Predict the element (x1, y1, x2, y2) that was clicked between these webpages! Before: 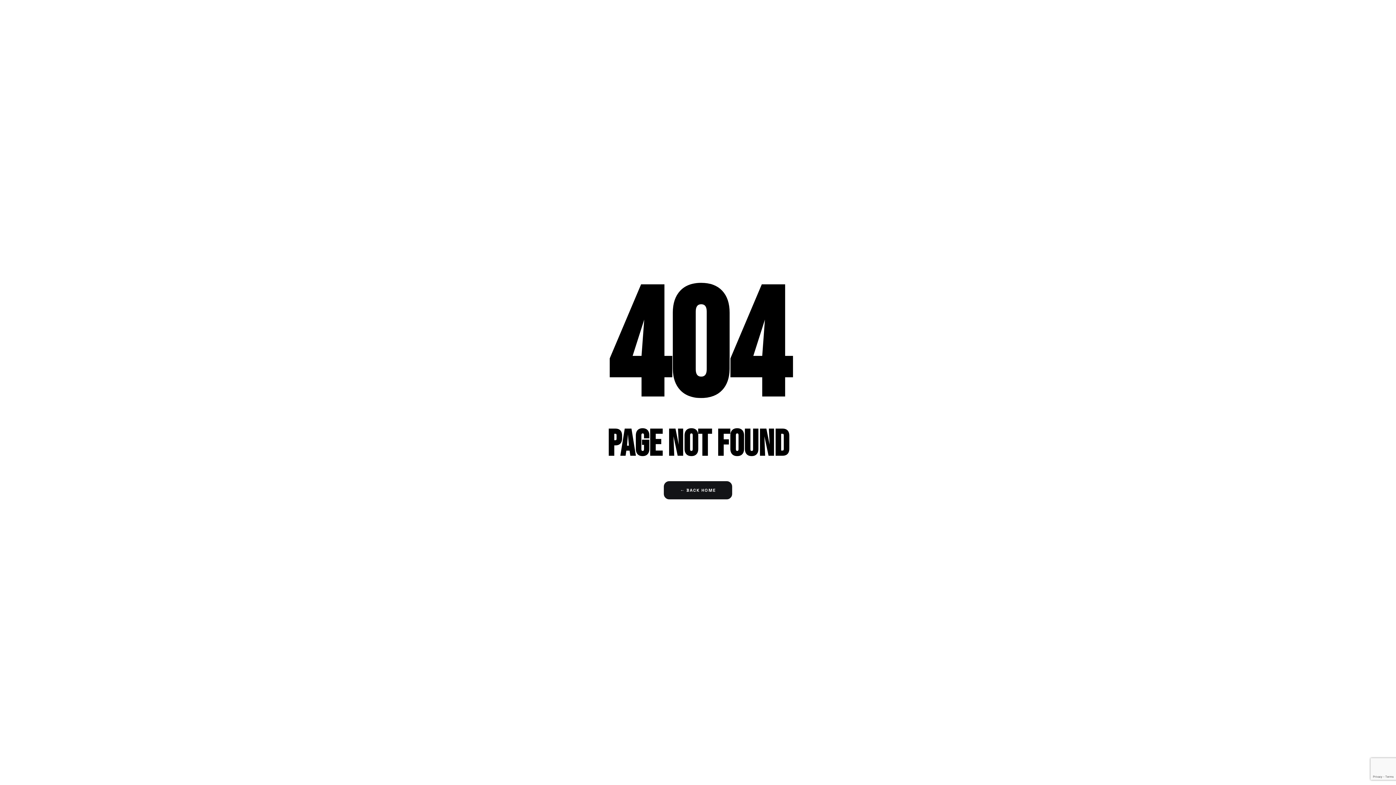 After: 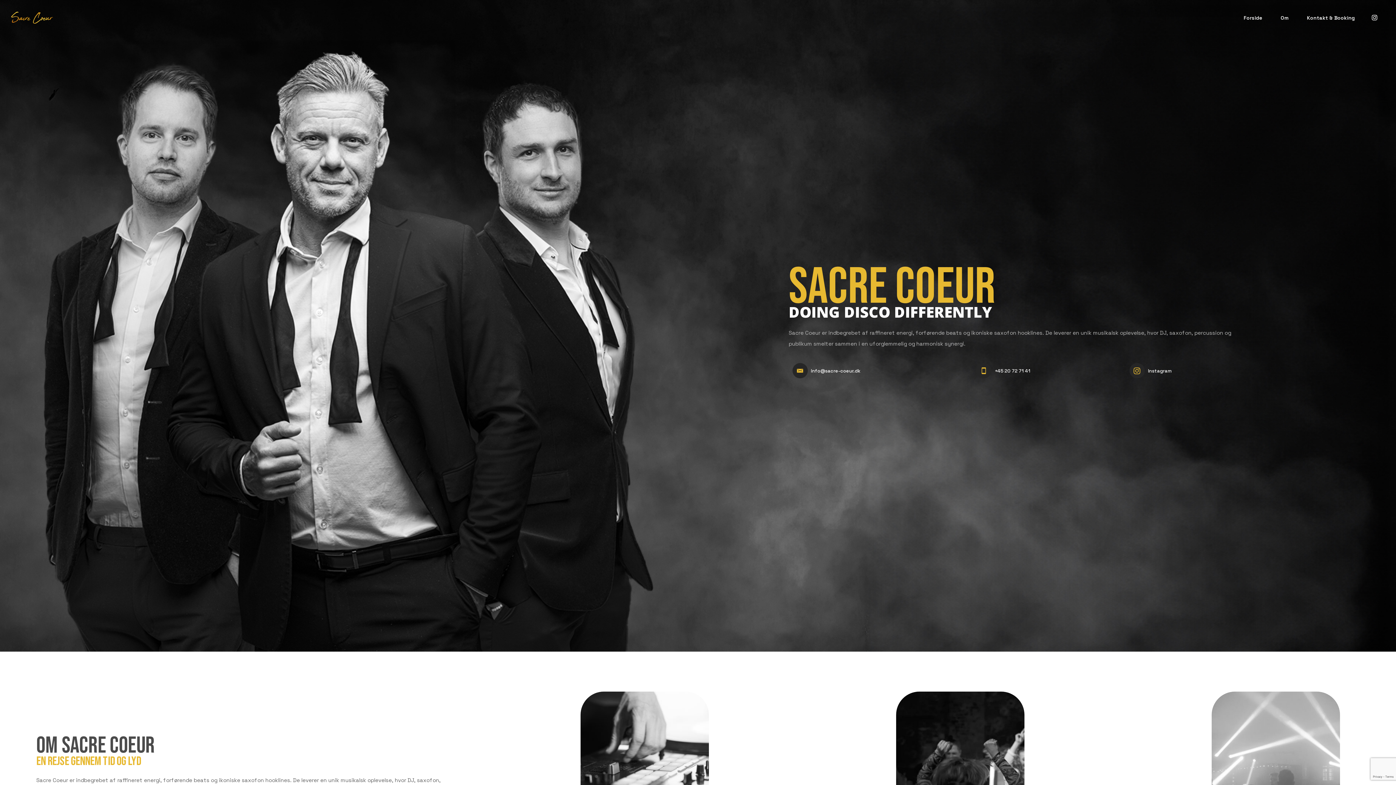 Action: label: ← BACK HOME bbox: (663, 481, 732, 499)